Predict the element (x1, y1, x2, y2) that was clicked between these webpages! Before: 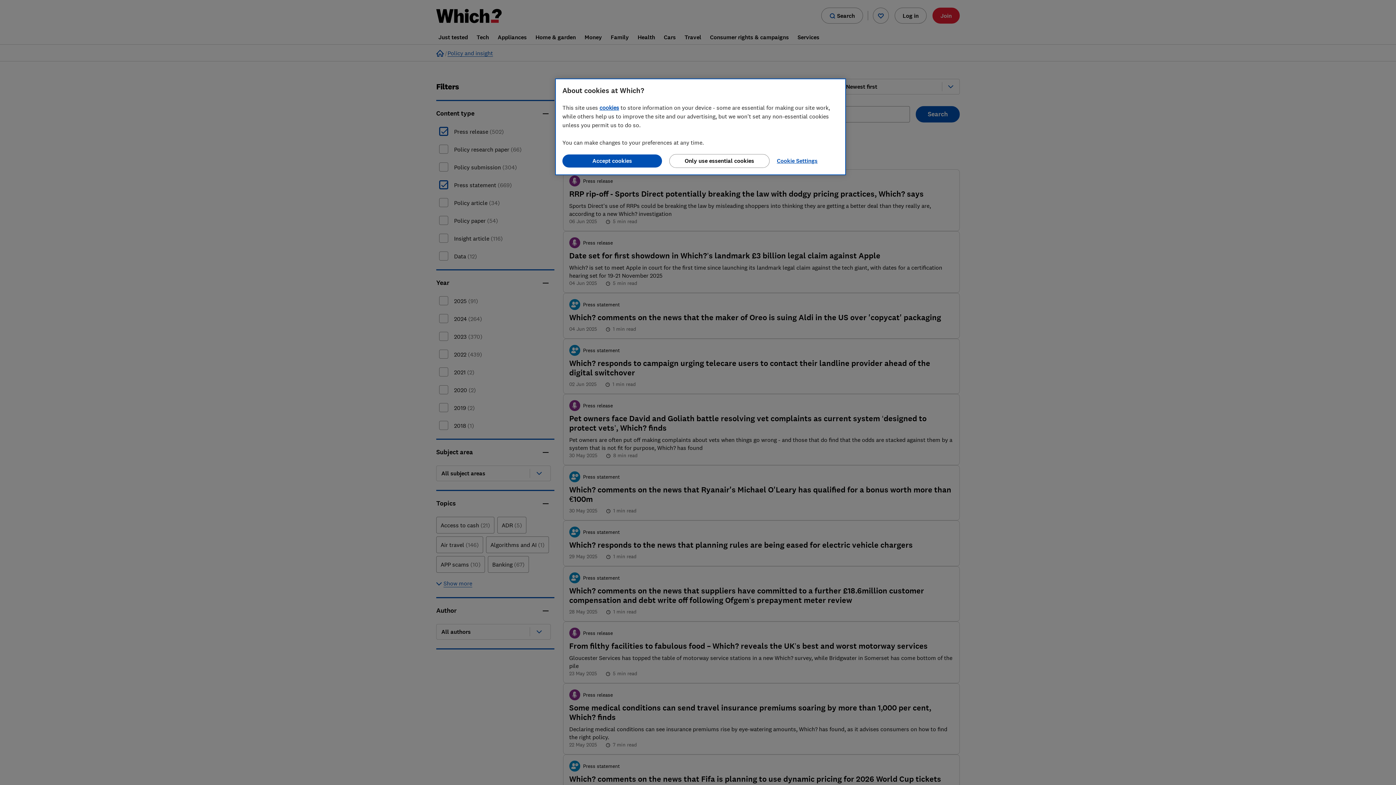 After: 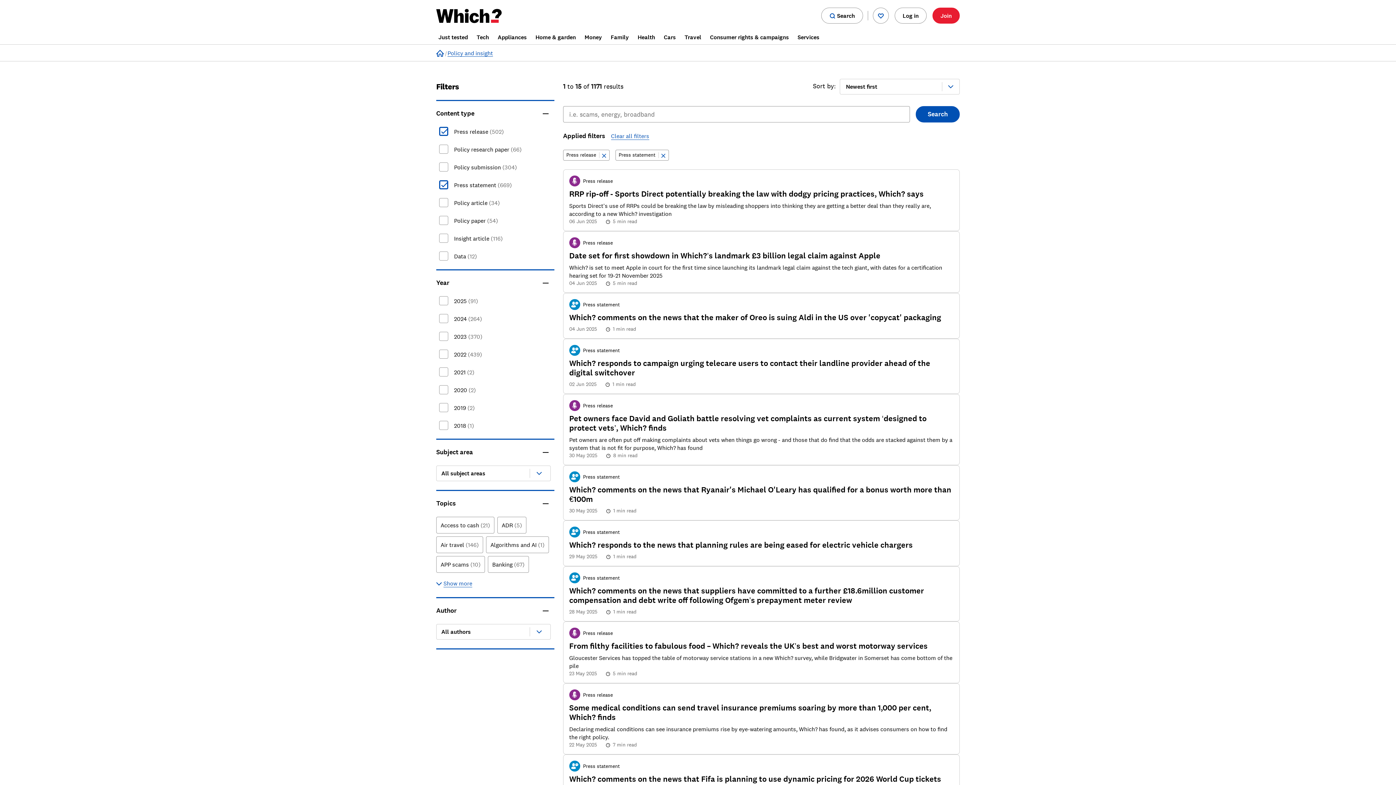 Action: label: Accept cookies bbox: (562, 154, 662, 167)